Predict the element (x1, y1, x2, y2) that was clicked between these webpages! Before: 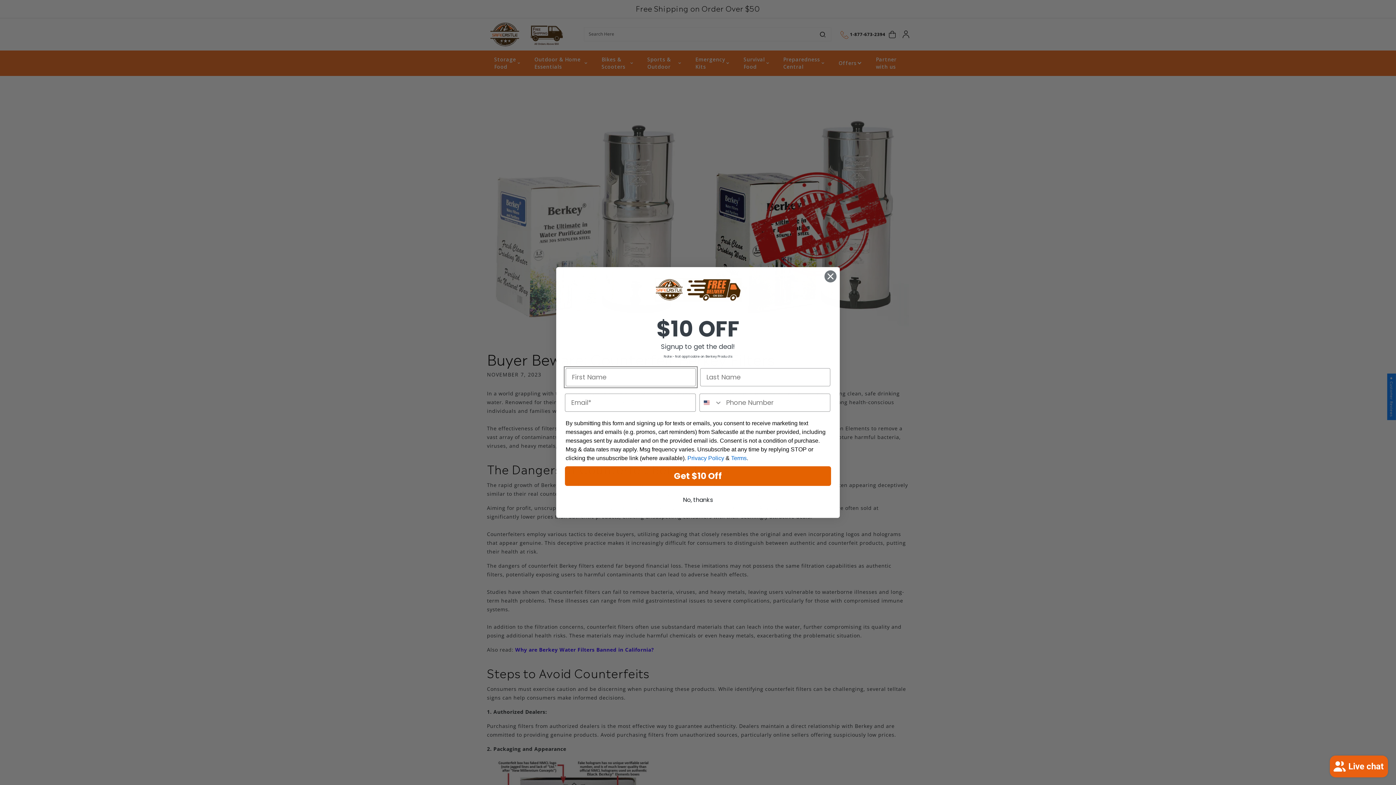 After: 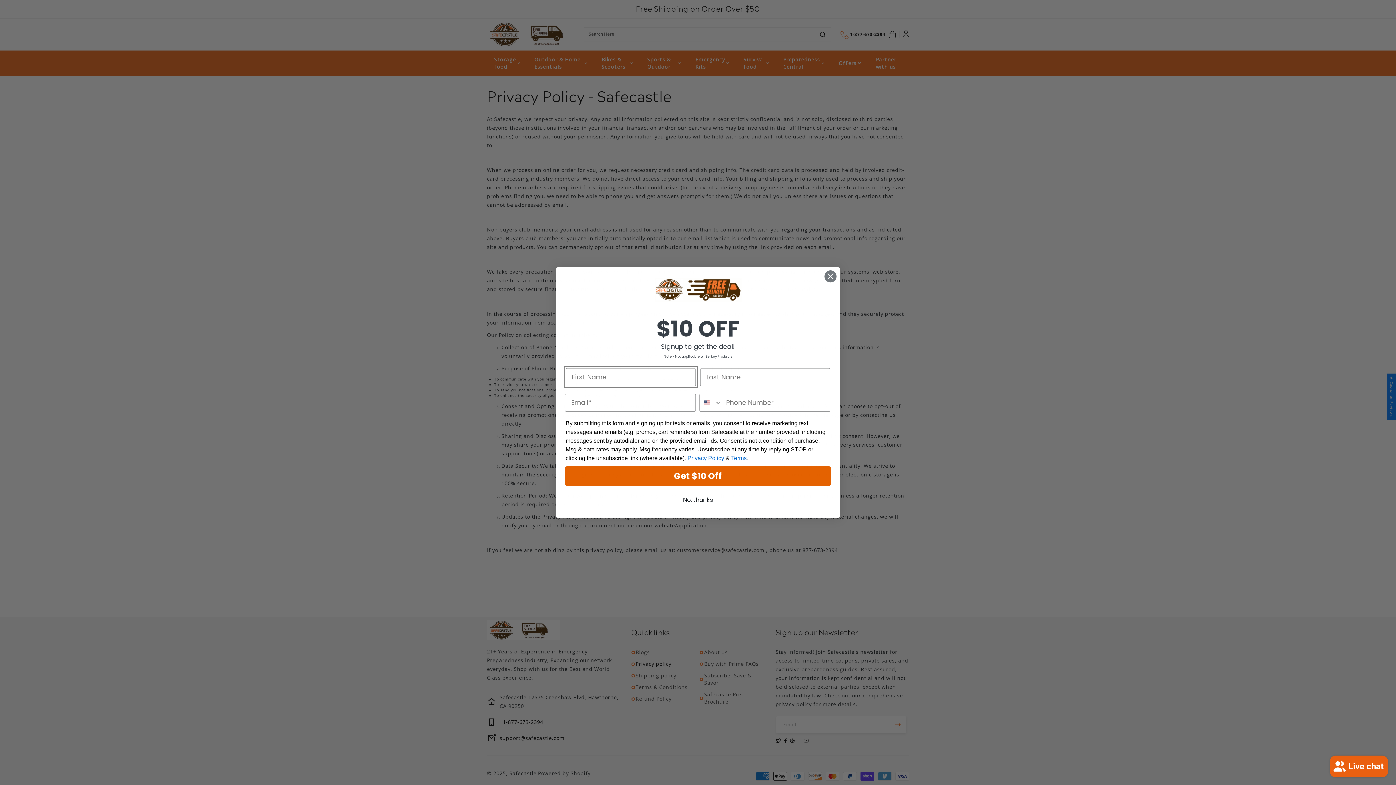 Action: label: Privacy Policy bbox: (687, 455, 724, 461)